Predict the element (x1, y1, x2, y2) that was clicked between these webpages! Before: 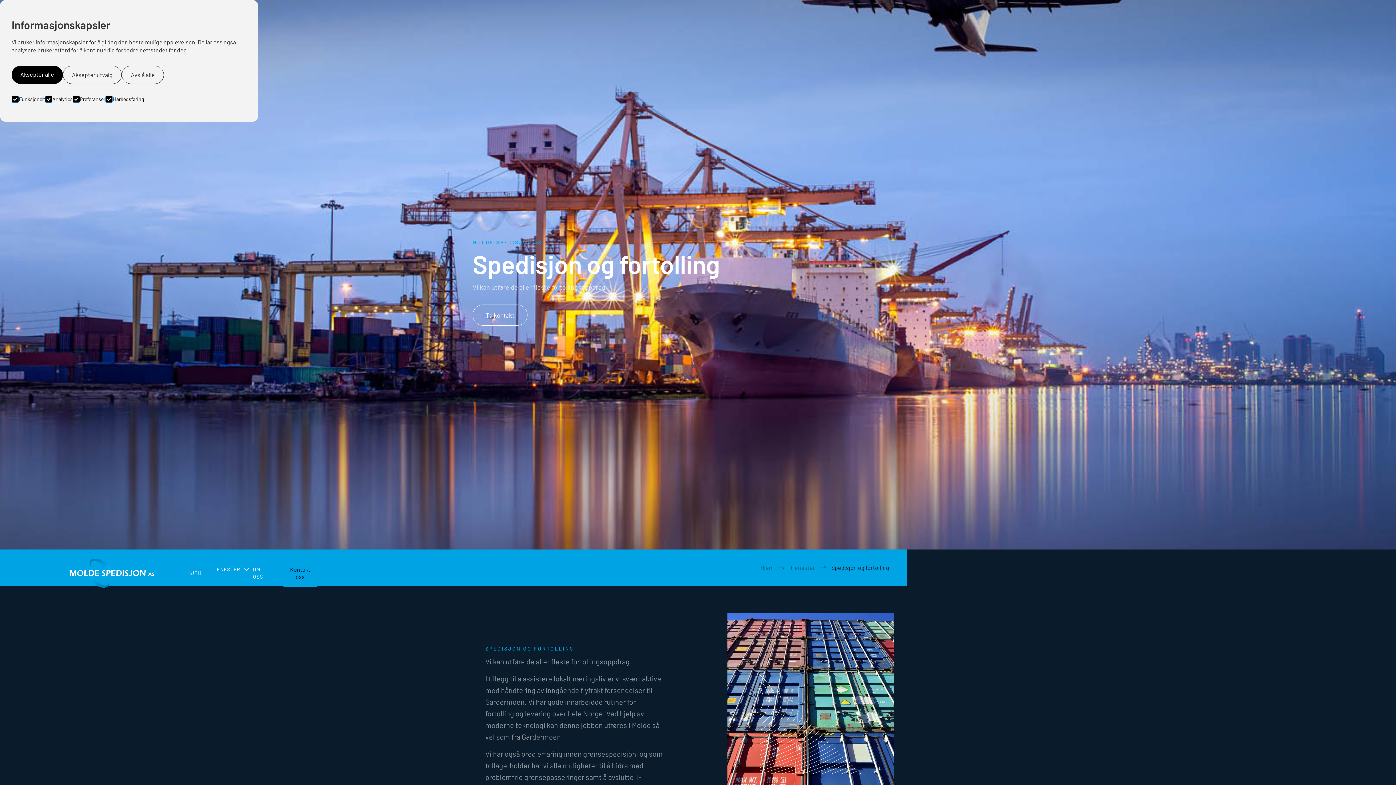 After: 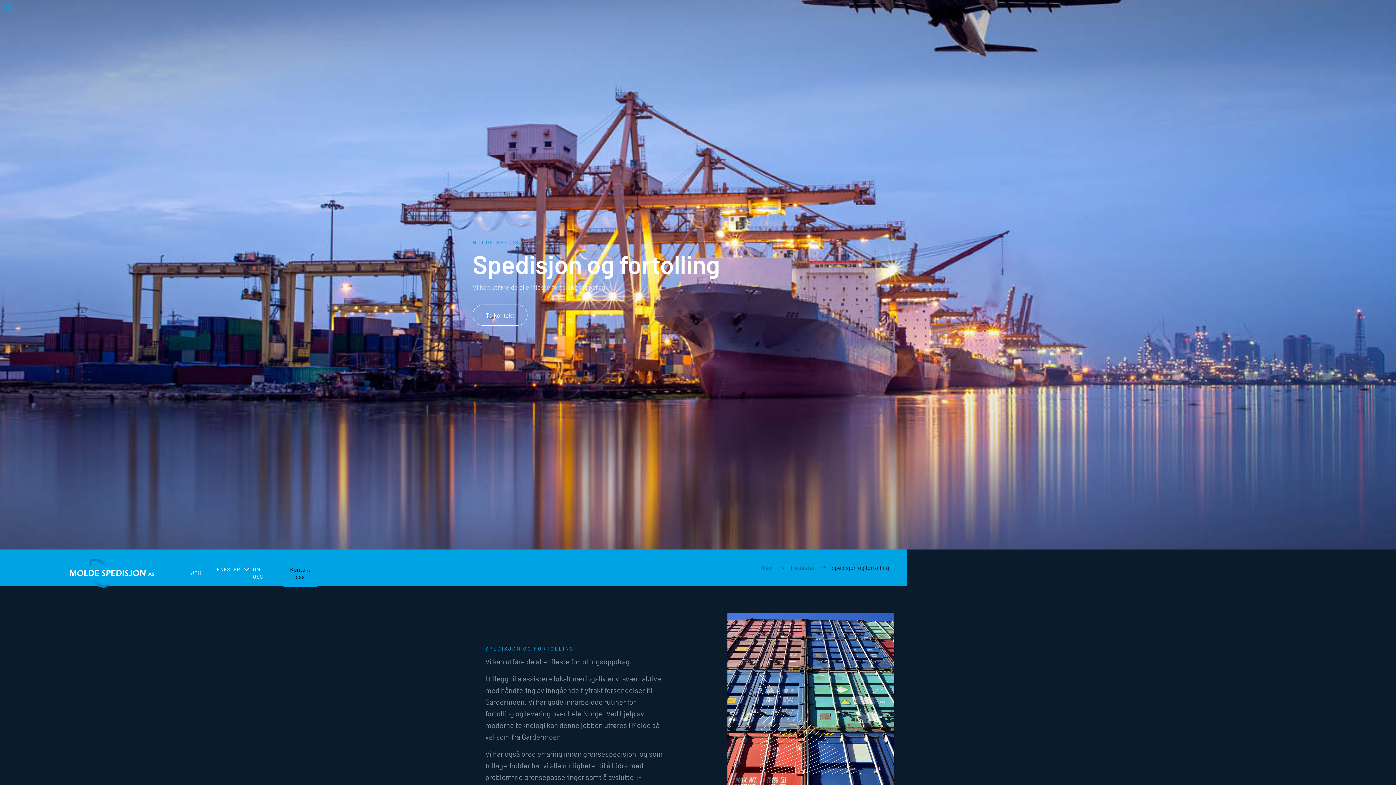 Action: label: Aksepter utvalg bbox: (62, 65, 121, 84)